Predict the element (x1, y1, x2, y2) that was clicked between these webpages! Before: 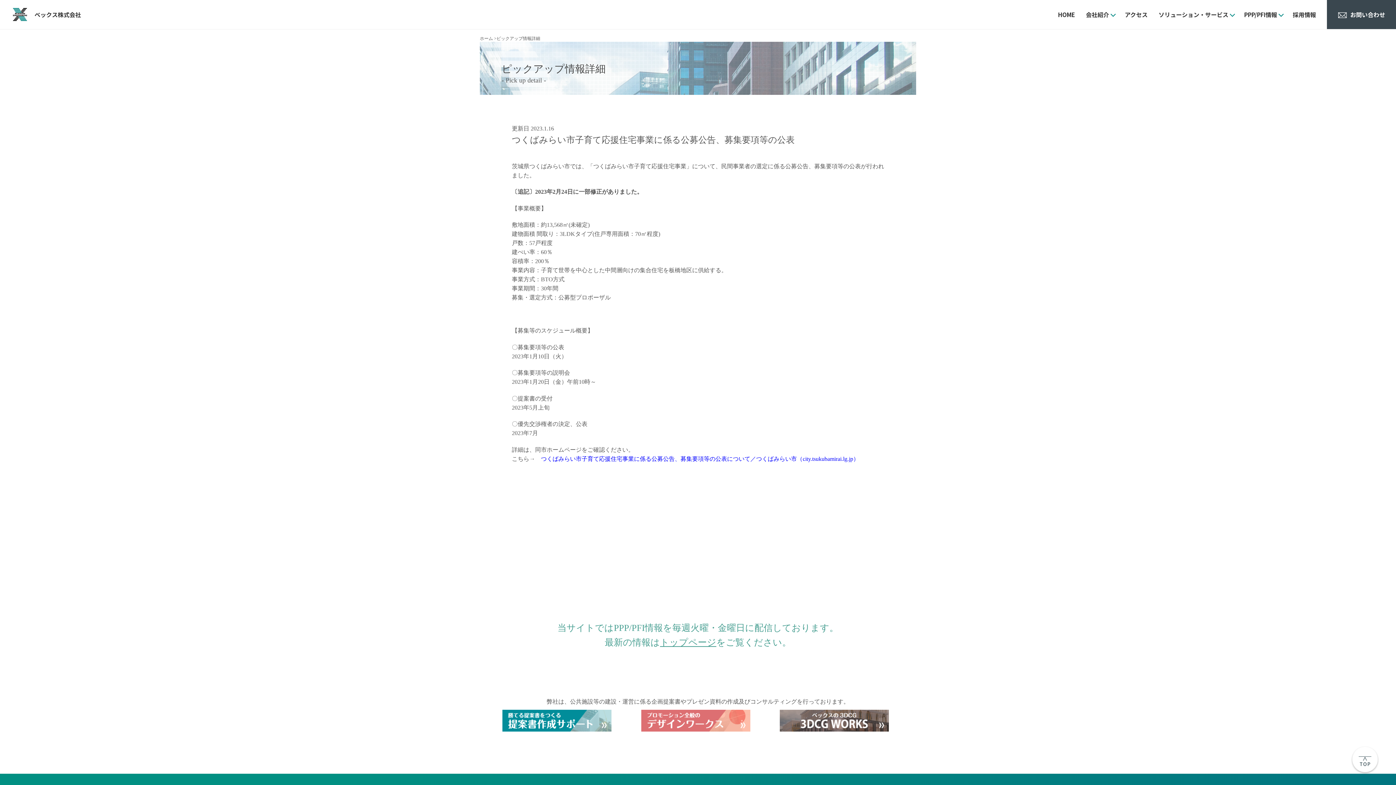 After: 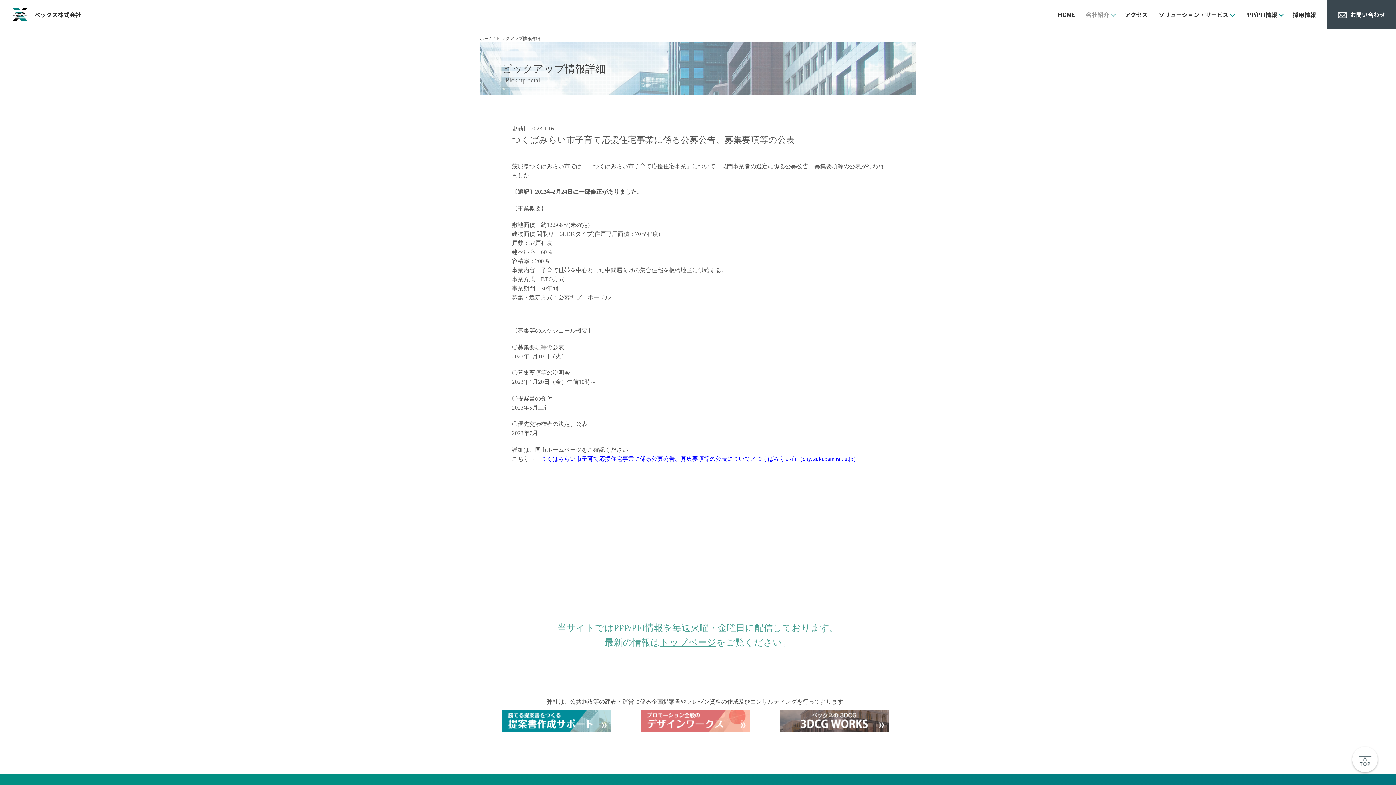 Action: label: 会社紹介 bbox: (1080, 0, 1119, 29)